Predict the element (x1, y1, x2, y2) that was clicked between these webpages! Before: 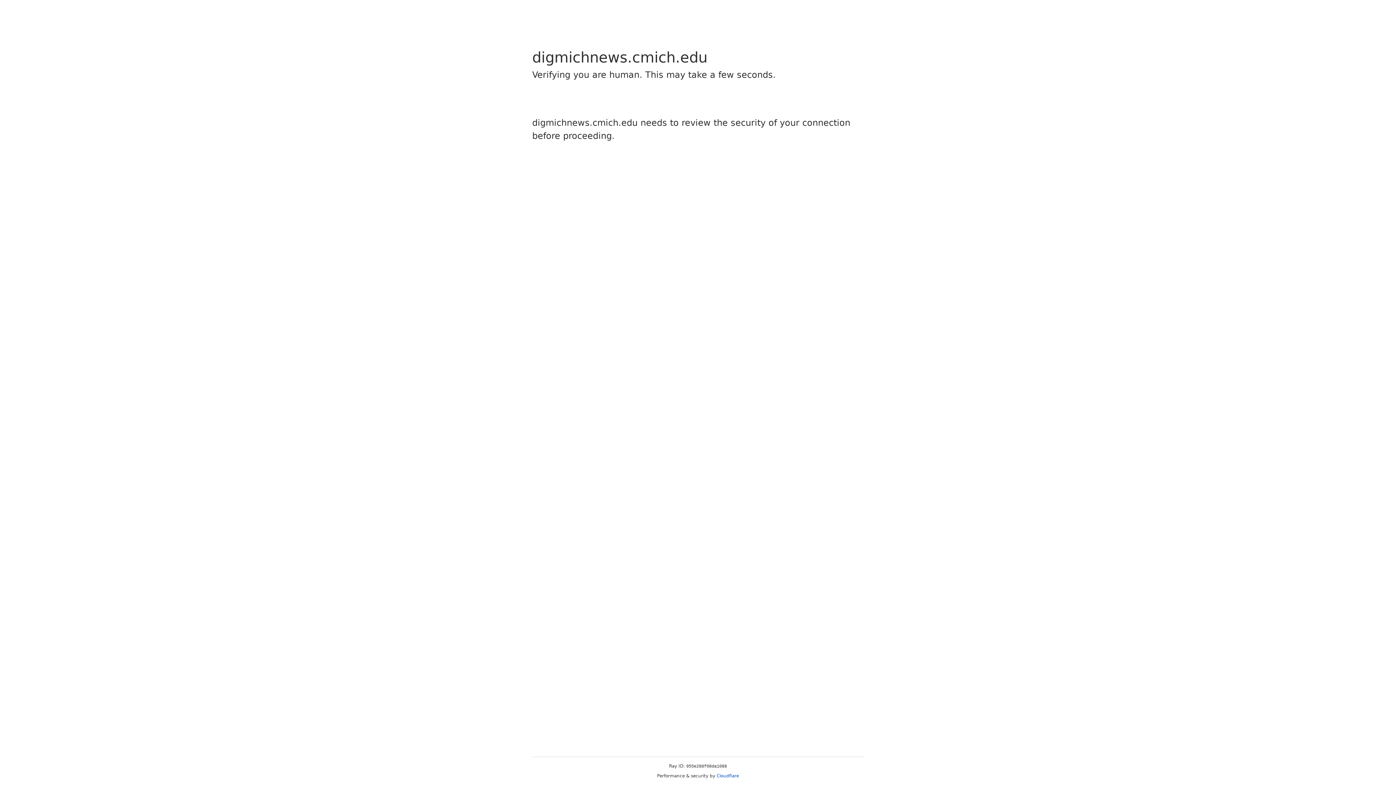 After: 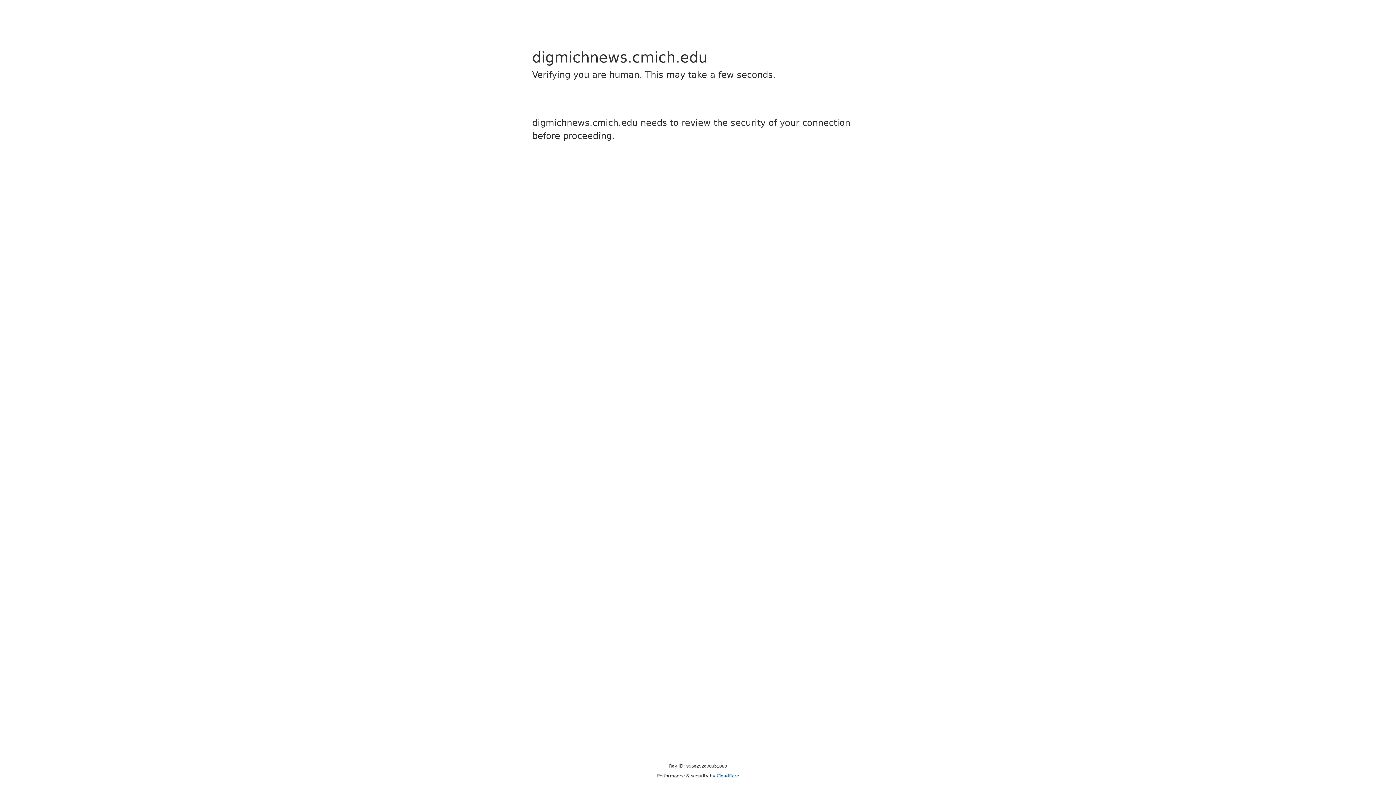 Action: bbox: (716, 773, 739, 778) label: Cloudflare